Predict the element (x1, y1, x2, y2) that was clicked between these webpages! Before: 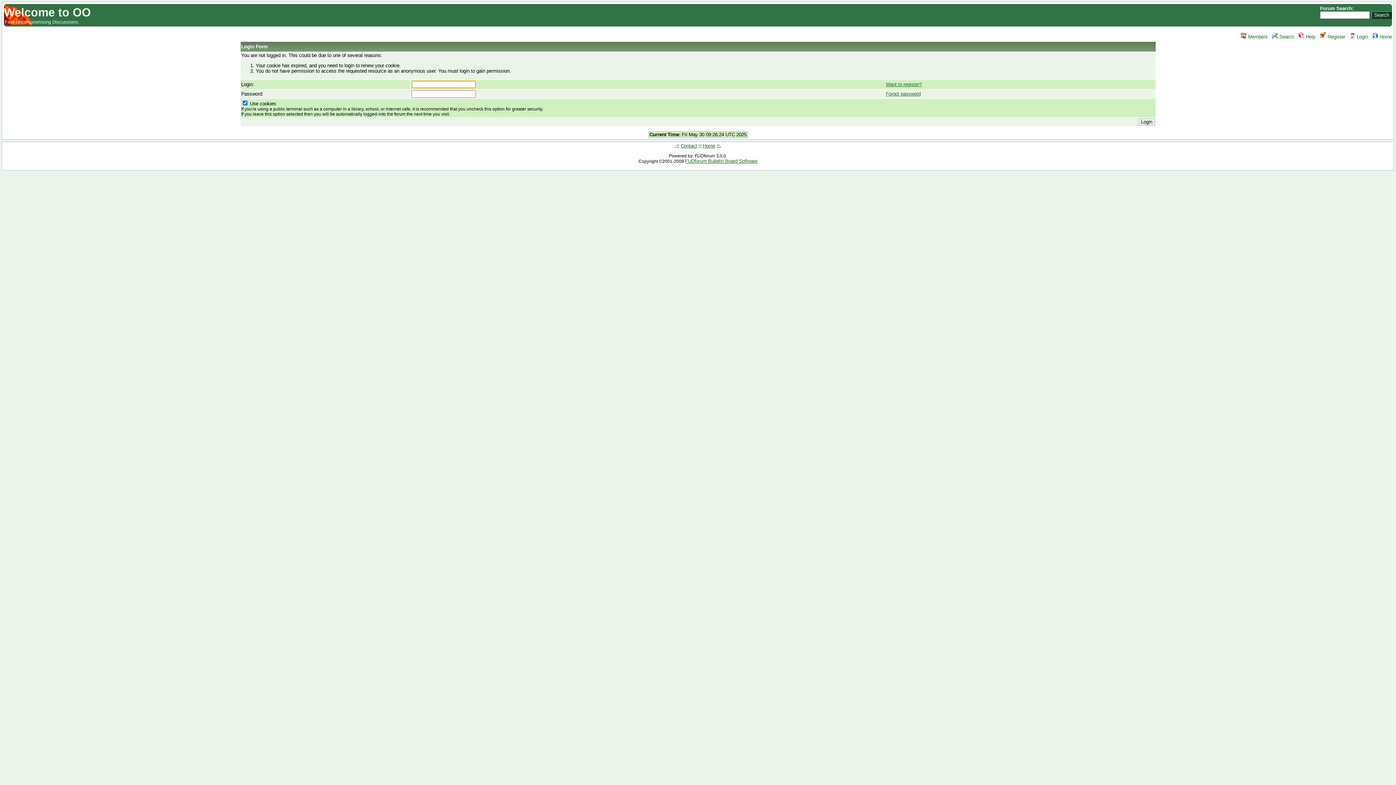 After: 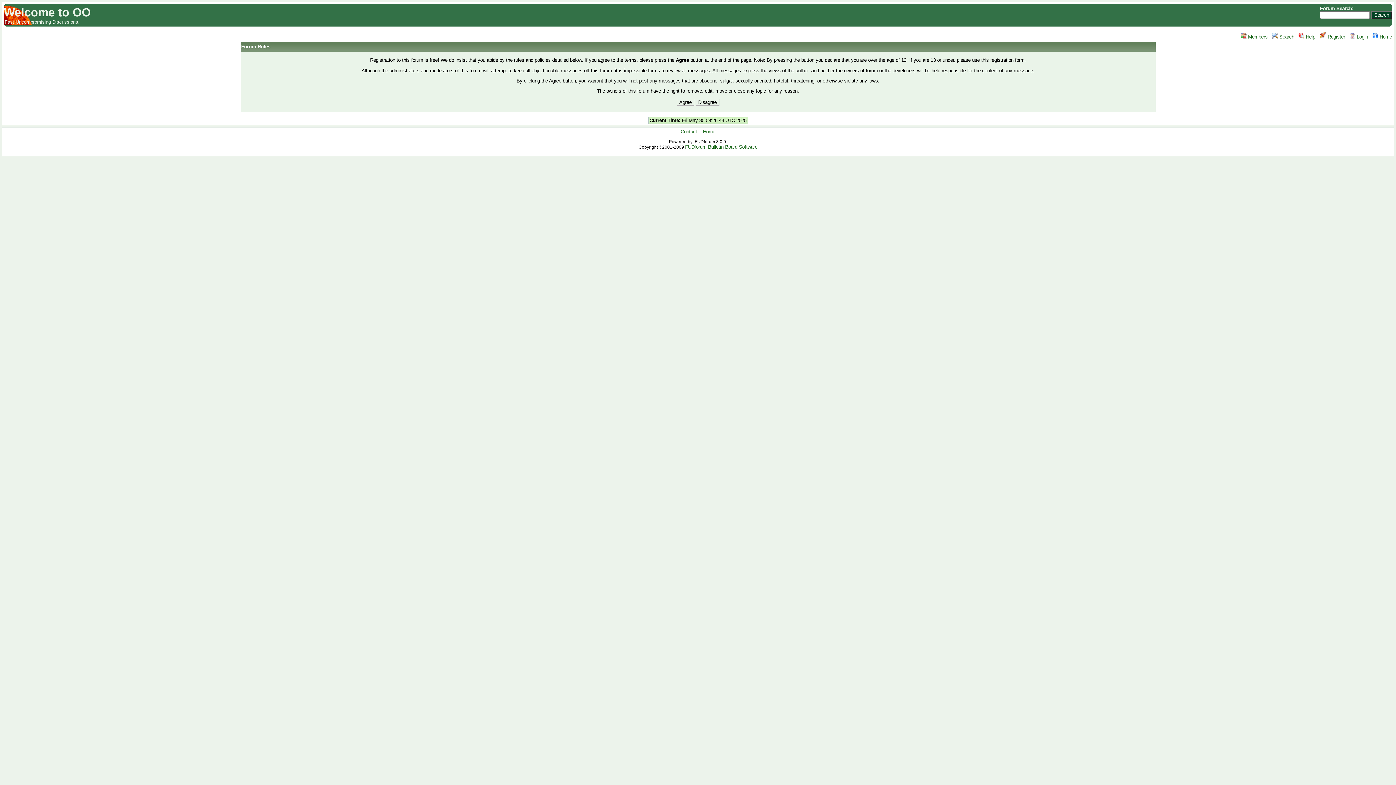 Action: label: Want to register? bbox: (886, 81, 922, 87)